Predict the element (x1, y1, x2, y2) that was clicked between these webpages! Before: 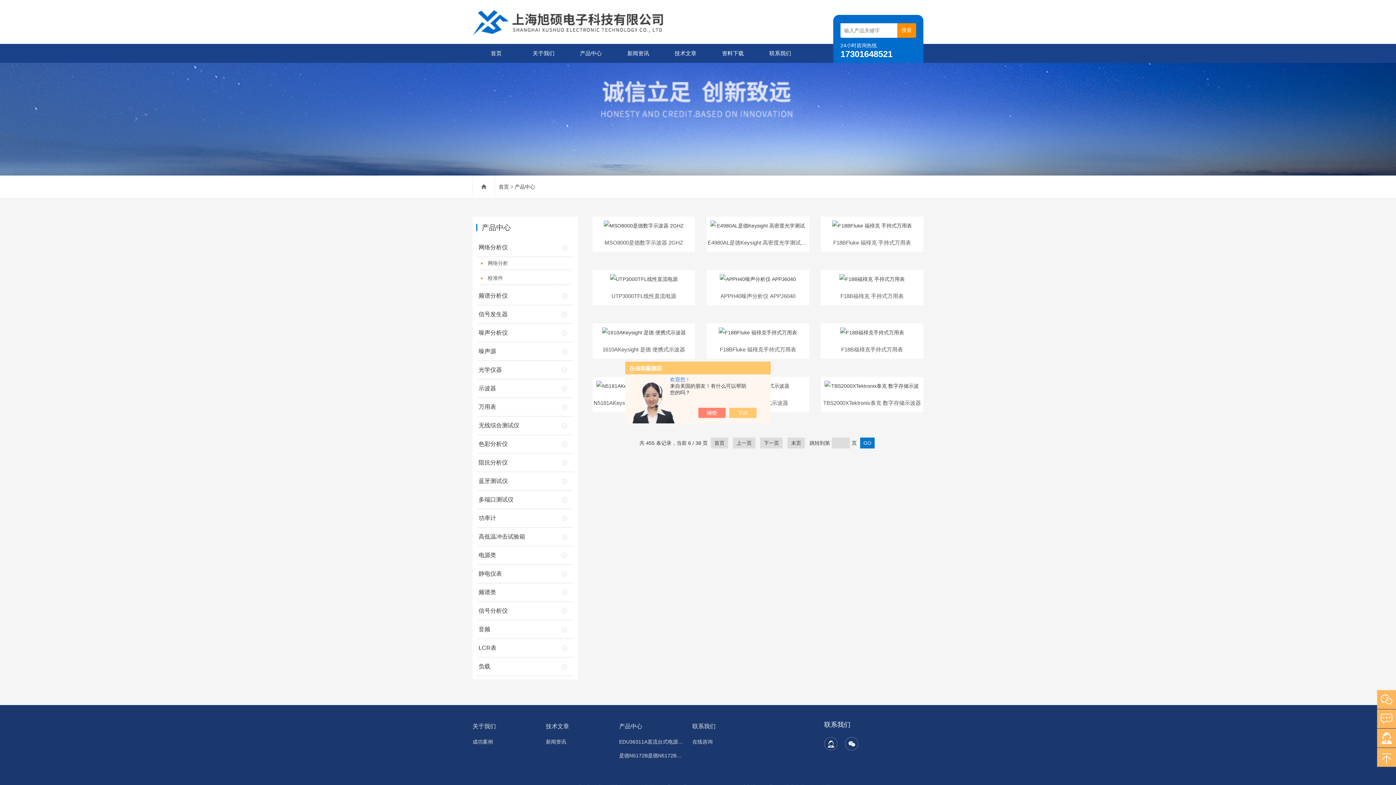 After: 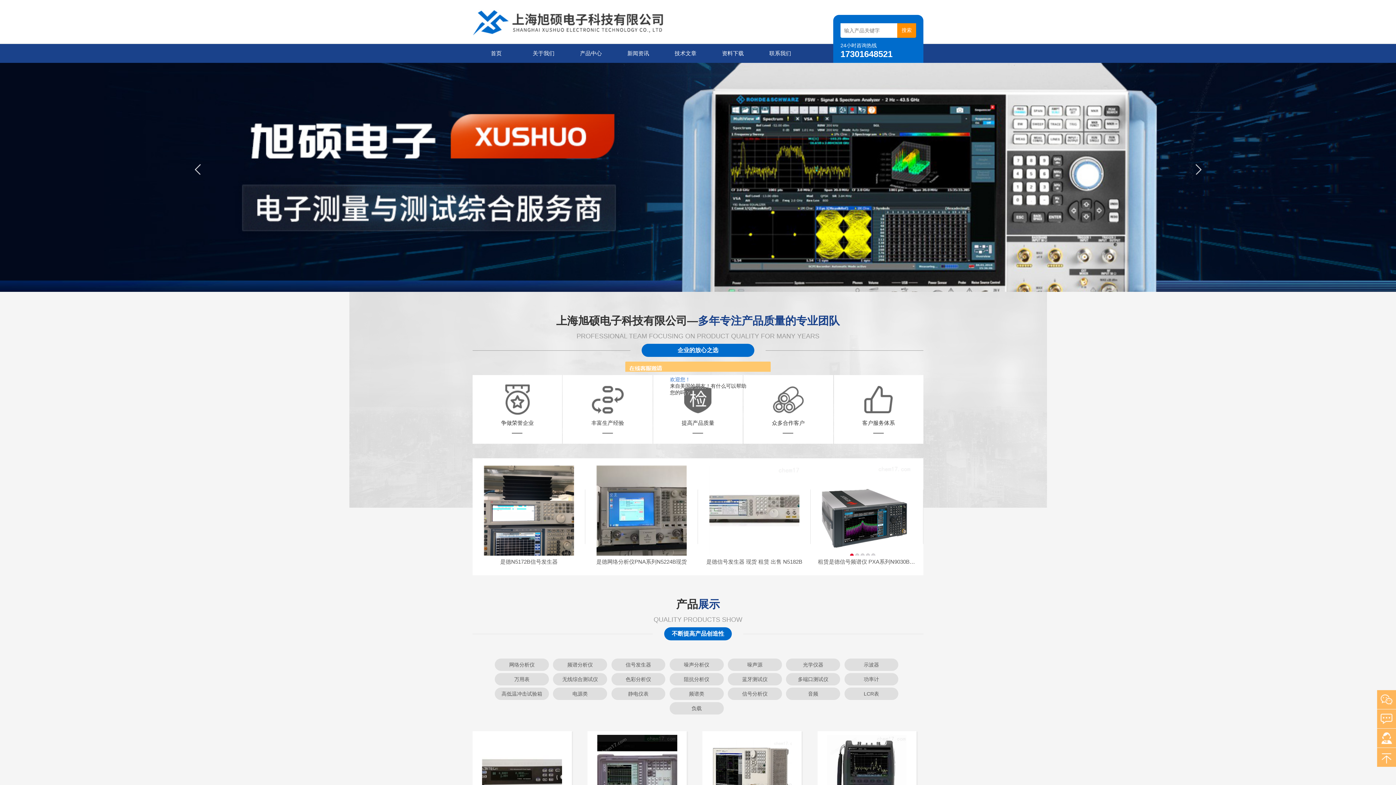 Action: bbox: (472, 44, 520, 62) label: 首页